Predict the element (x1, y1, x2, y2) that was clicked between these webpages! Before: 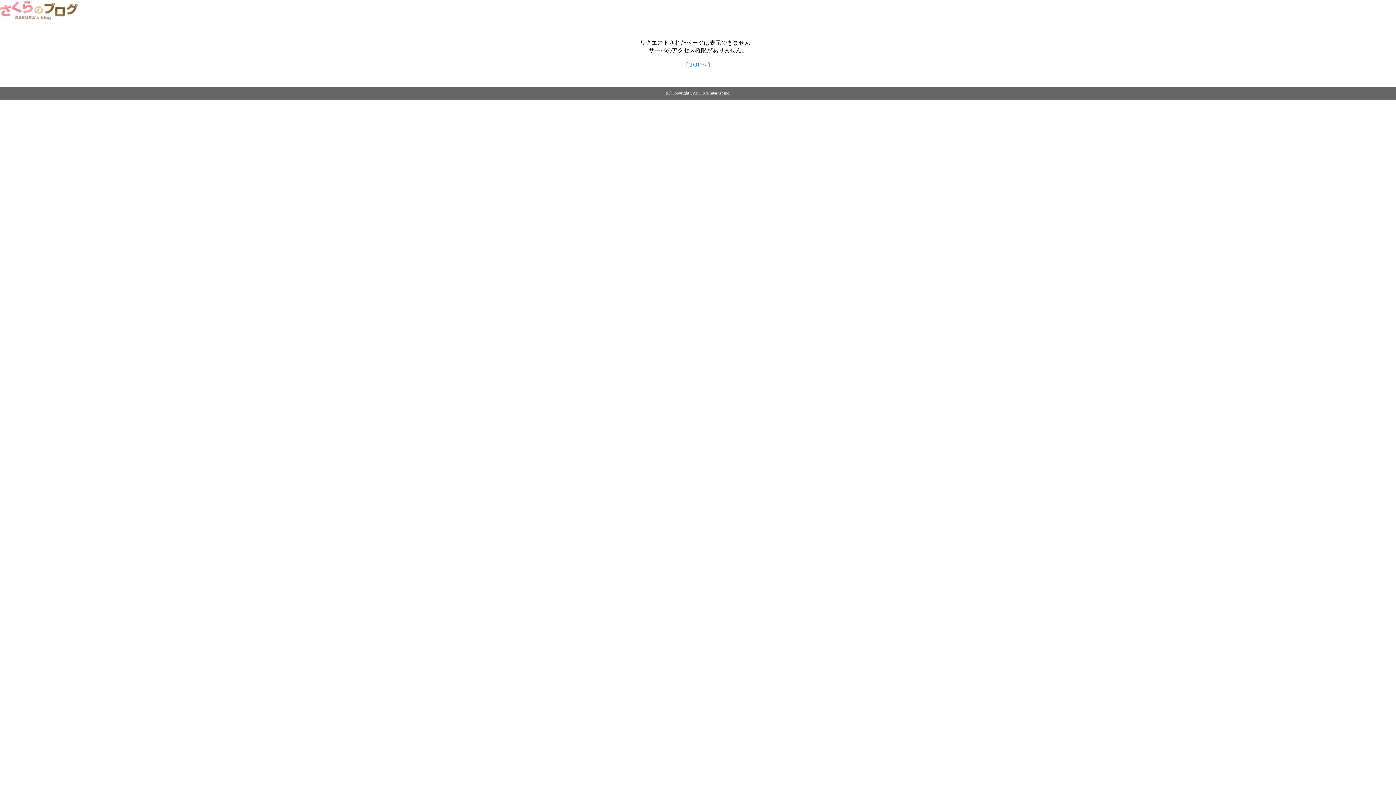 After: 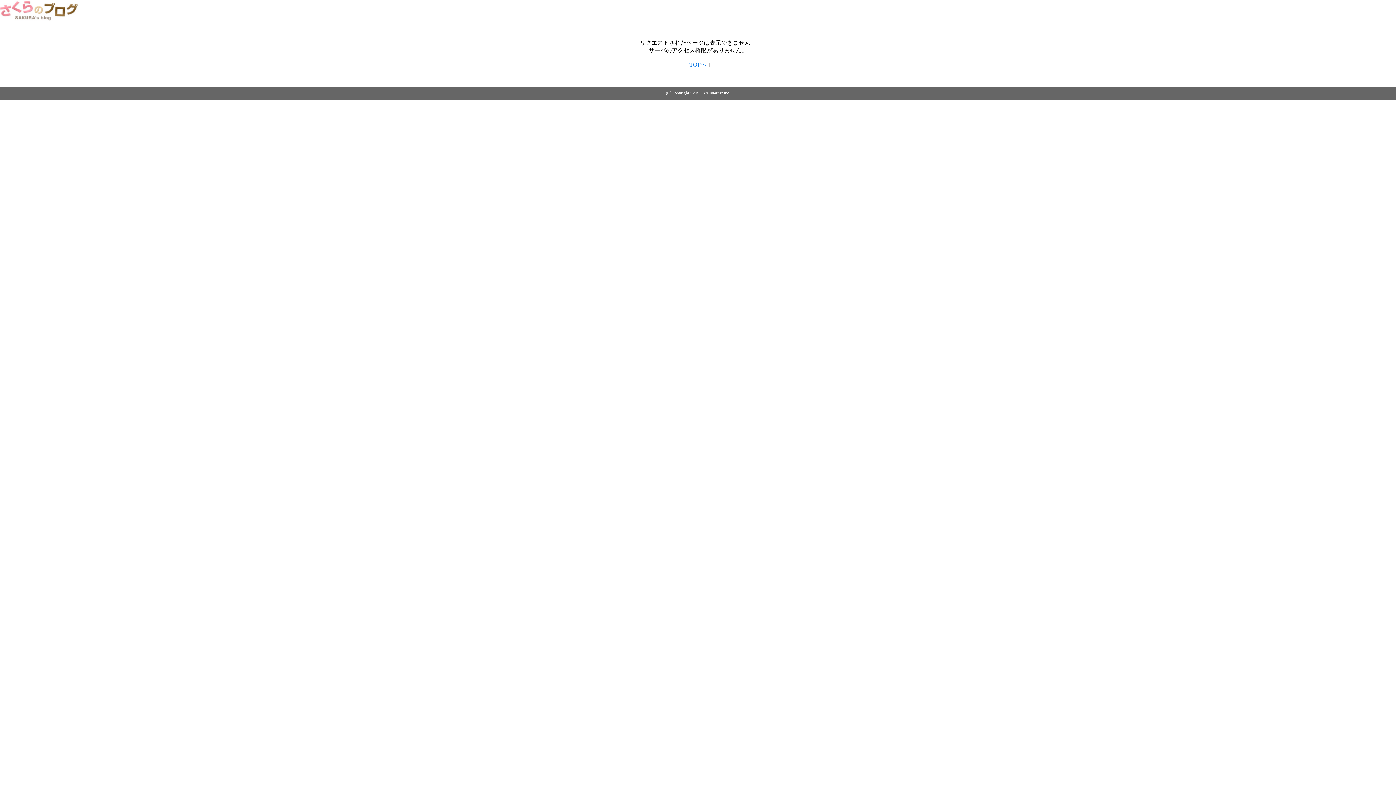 Action: label: TOPへ bbox: (689, 61, 706, 67)